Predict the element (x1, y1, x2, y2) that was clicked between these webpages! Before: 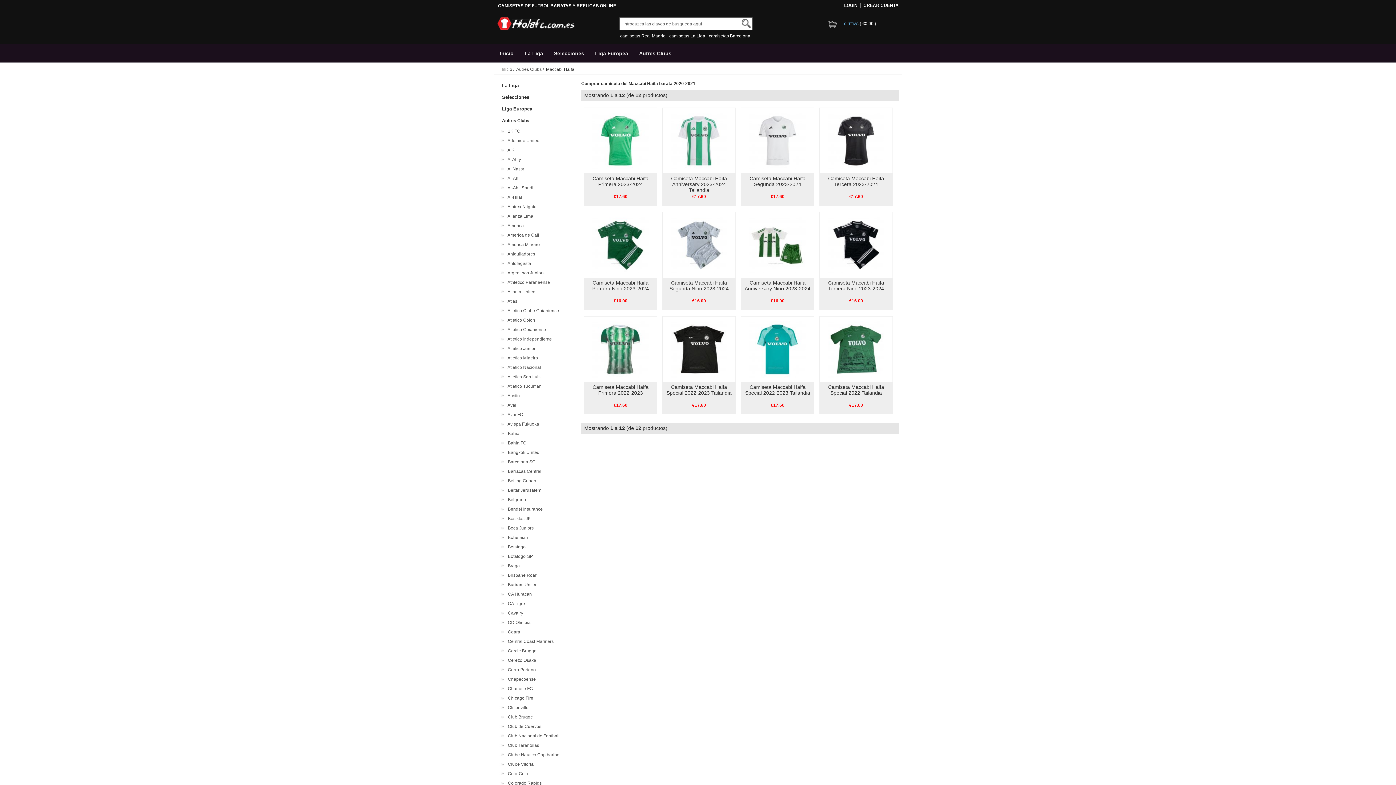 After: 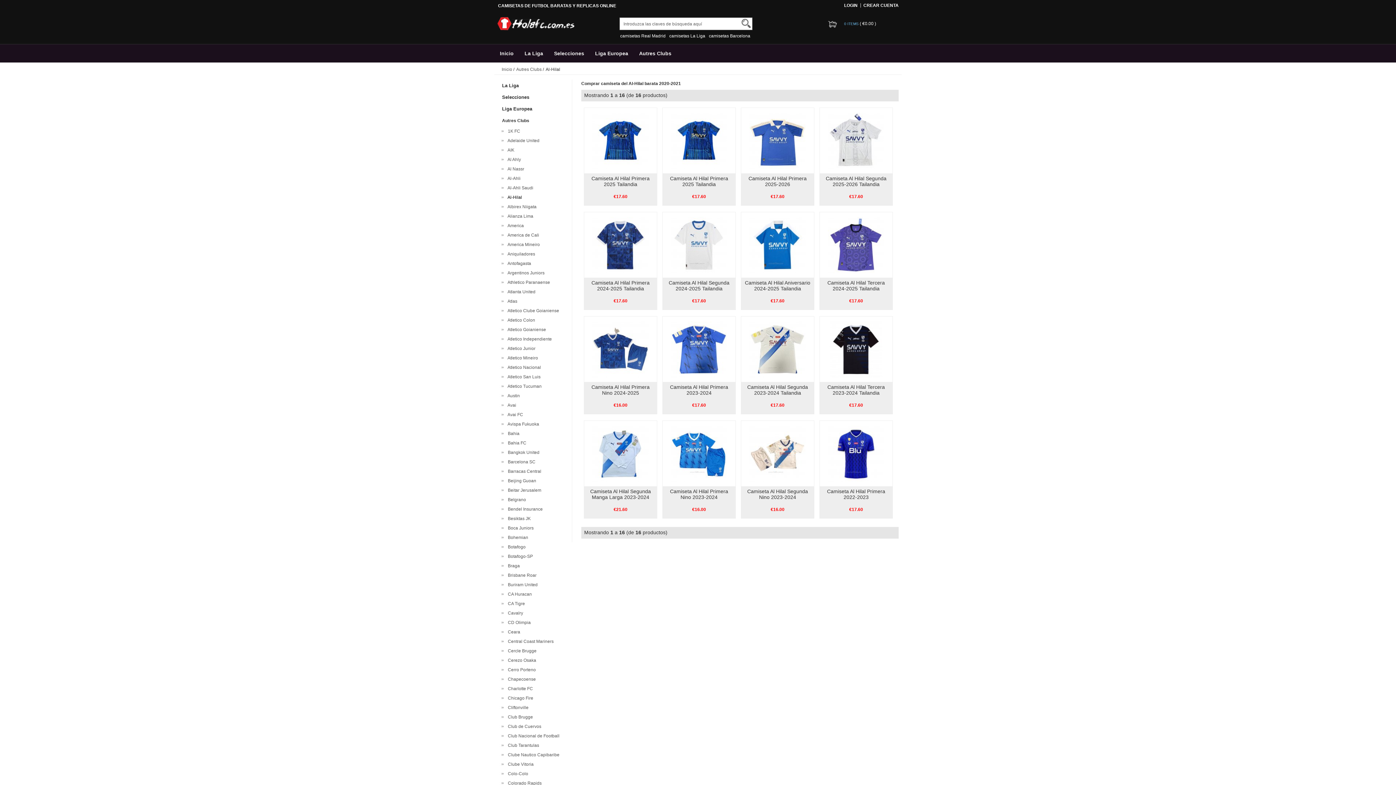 Action: bbox: (505, 194, 522, 200) label:   Al-Hilal